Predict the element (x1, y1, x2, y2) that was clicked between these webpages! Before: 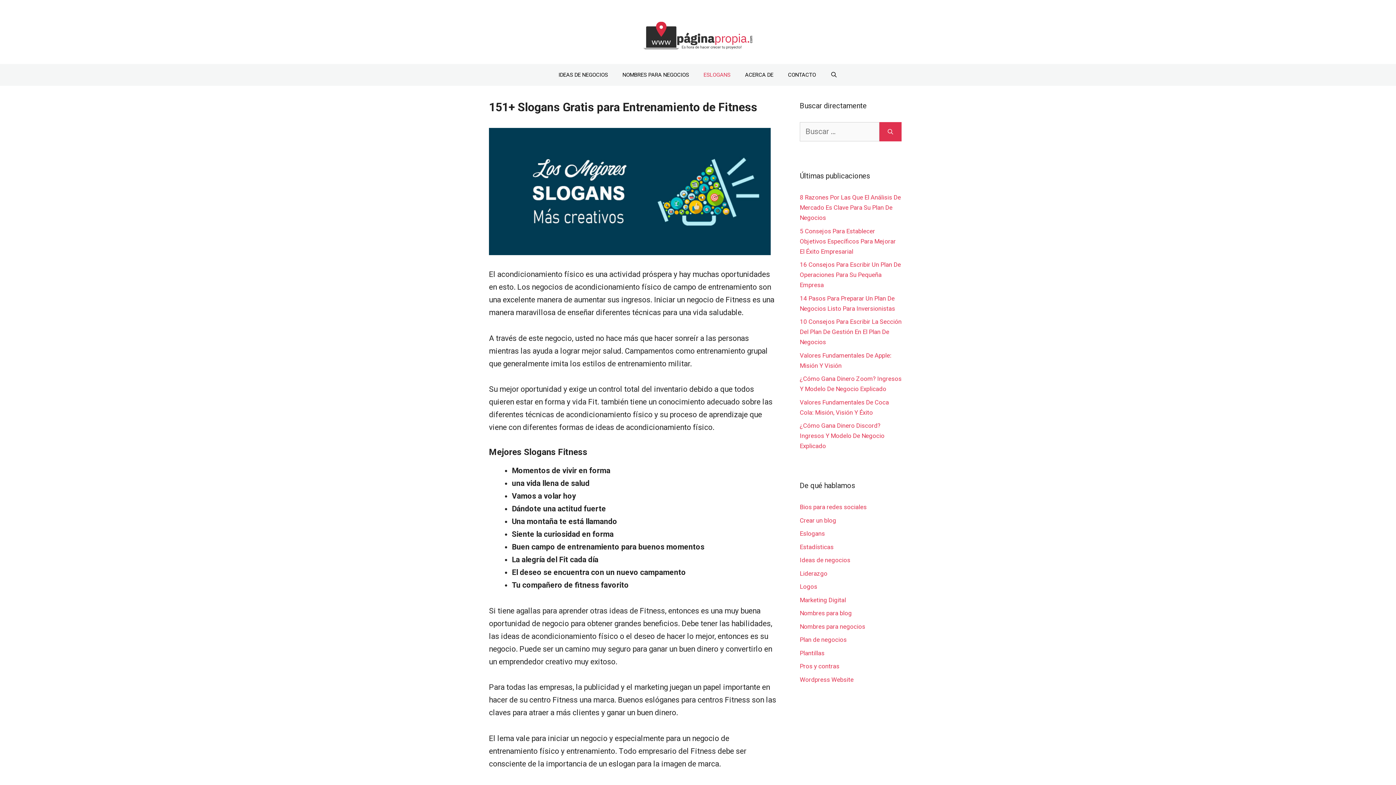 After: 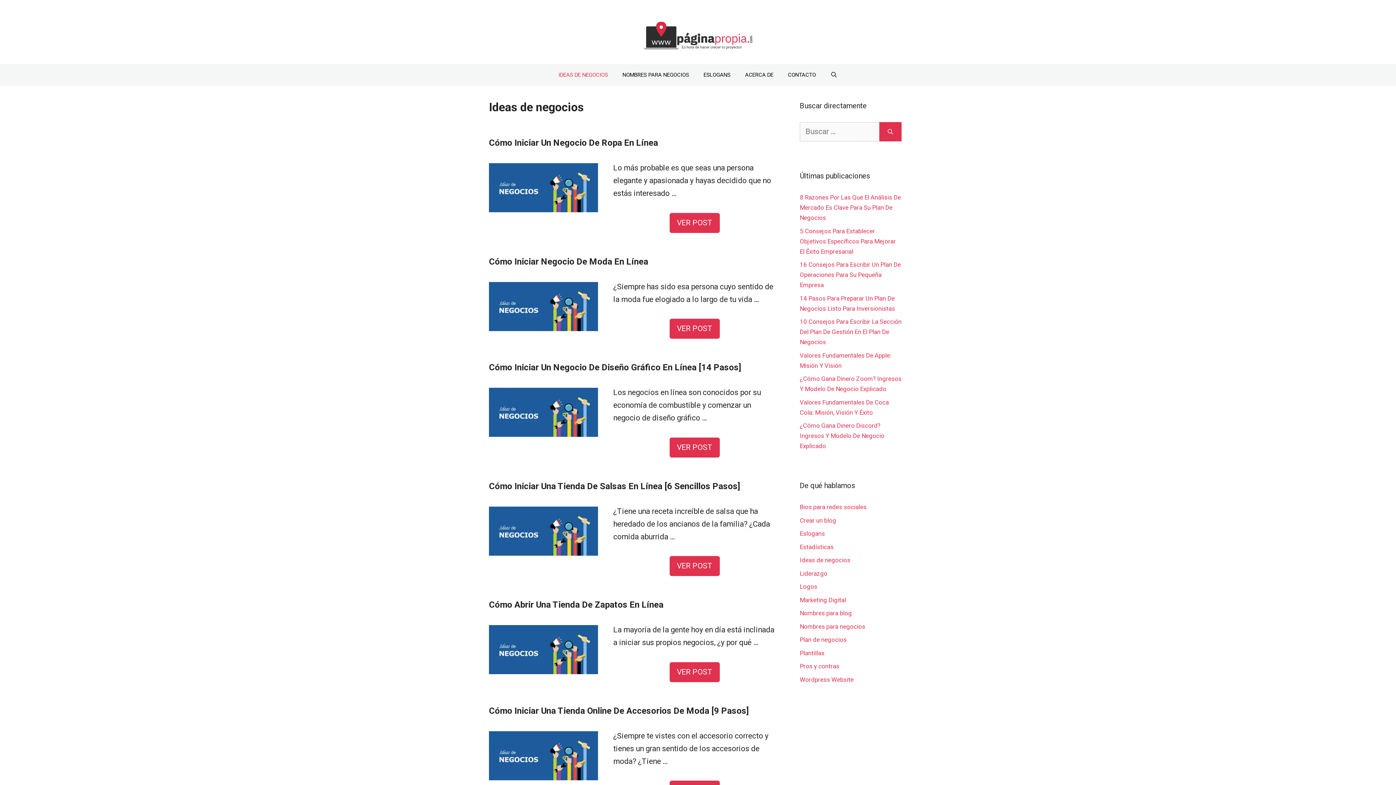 Action: bbox: (800, 556, 850, 564) label: Ideas de negocios